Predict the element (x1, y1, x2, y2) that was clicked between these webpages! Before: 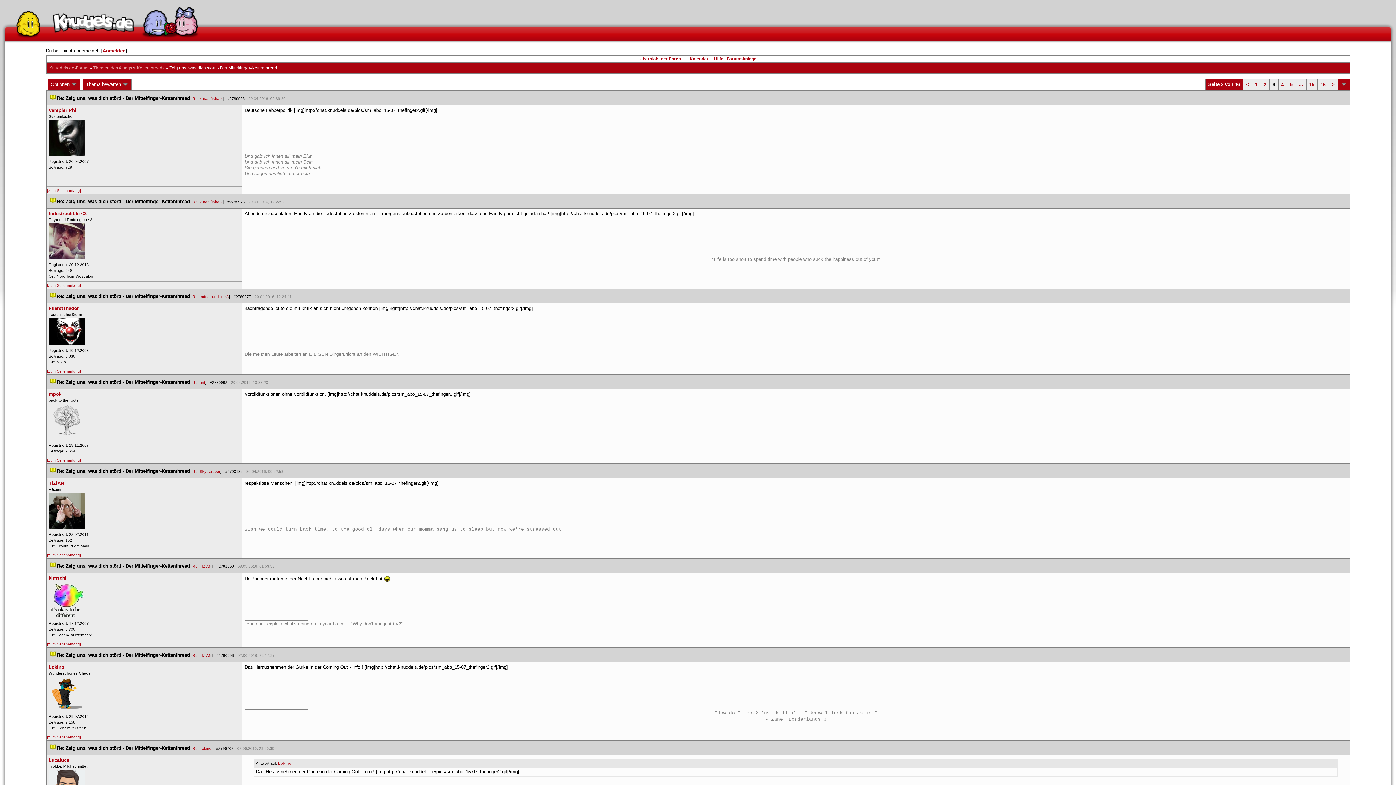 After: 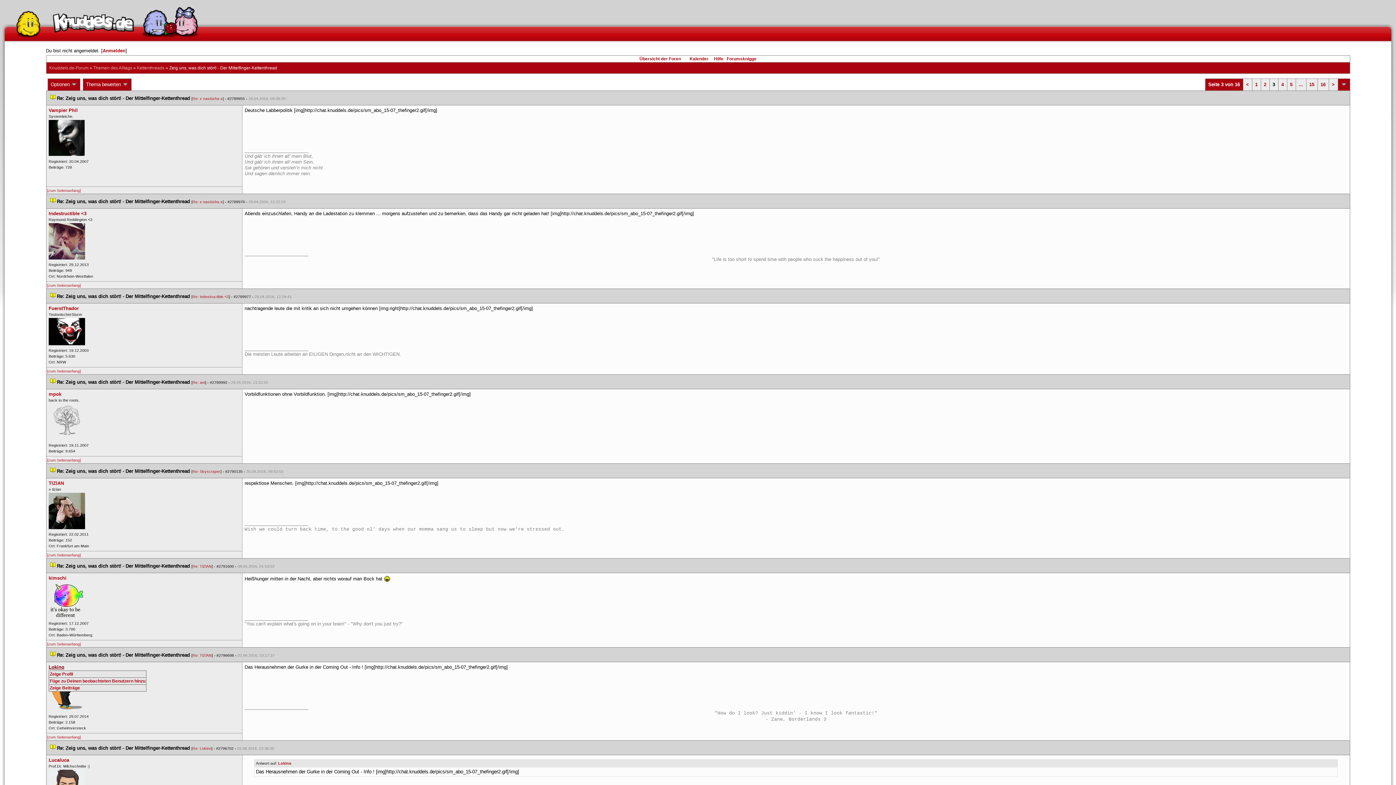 Action: label: Lokino bbox: (48, 664, 64, 670)